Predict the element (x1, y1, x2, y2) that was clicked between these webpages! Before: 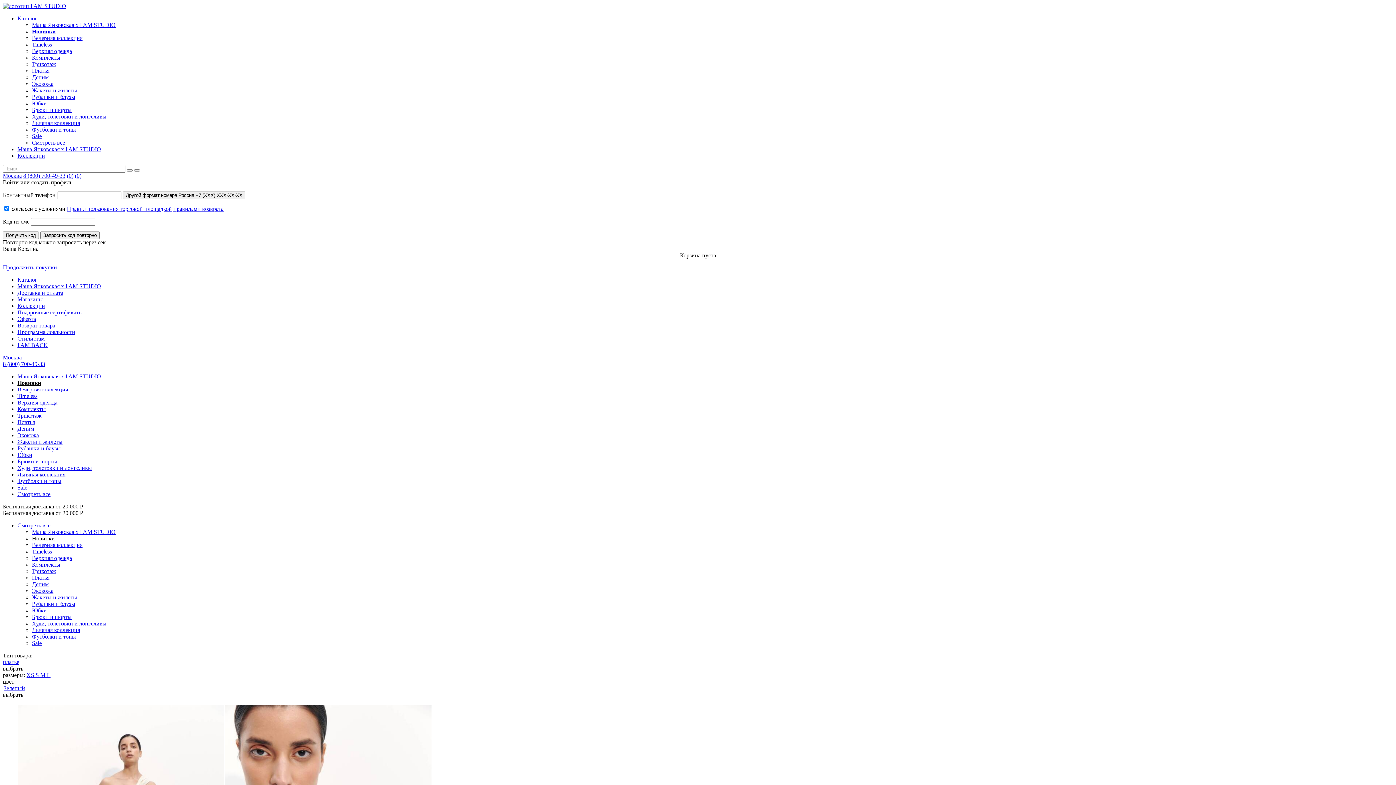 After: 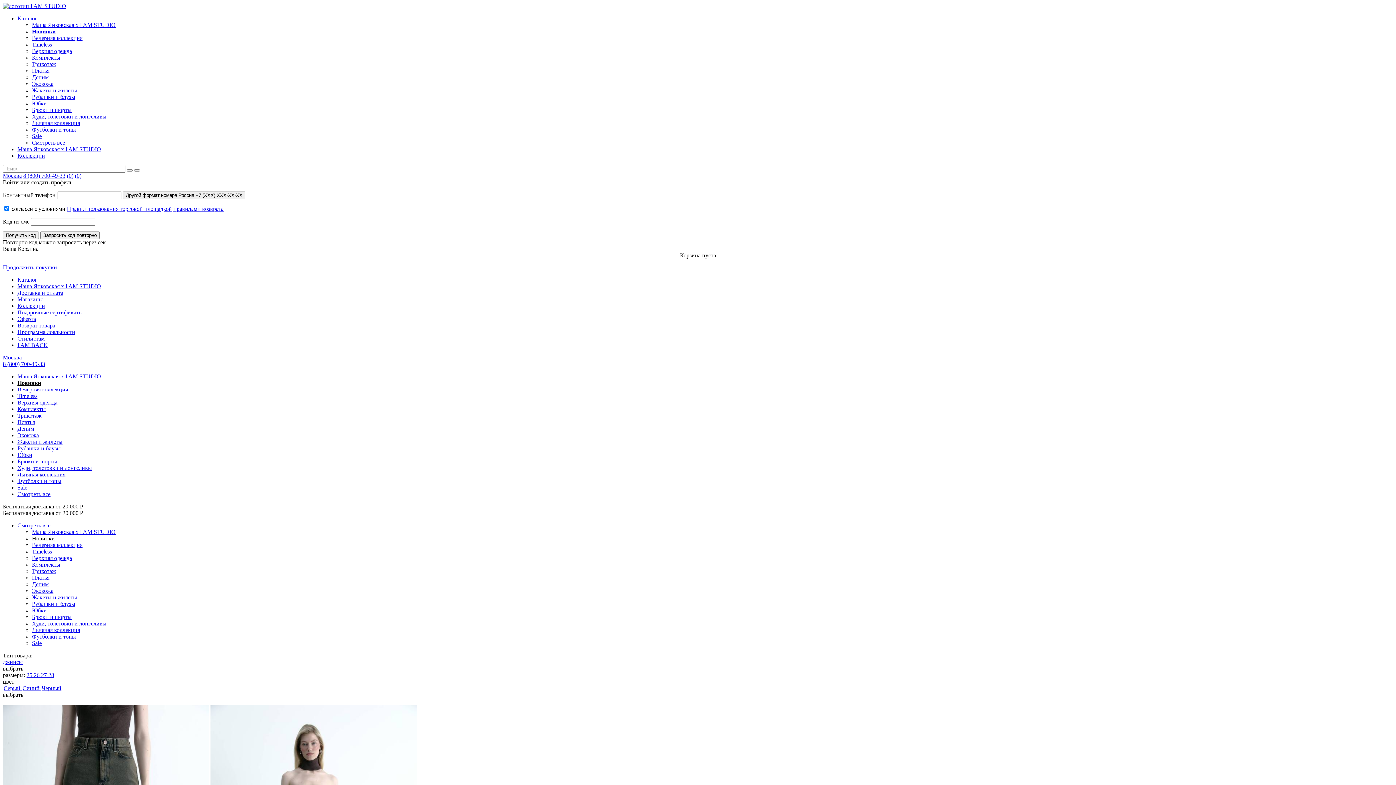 Action: bbox: (17, 484, 27, 490) label: Sale